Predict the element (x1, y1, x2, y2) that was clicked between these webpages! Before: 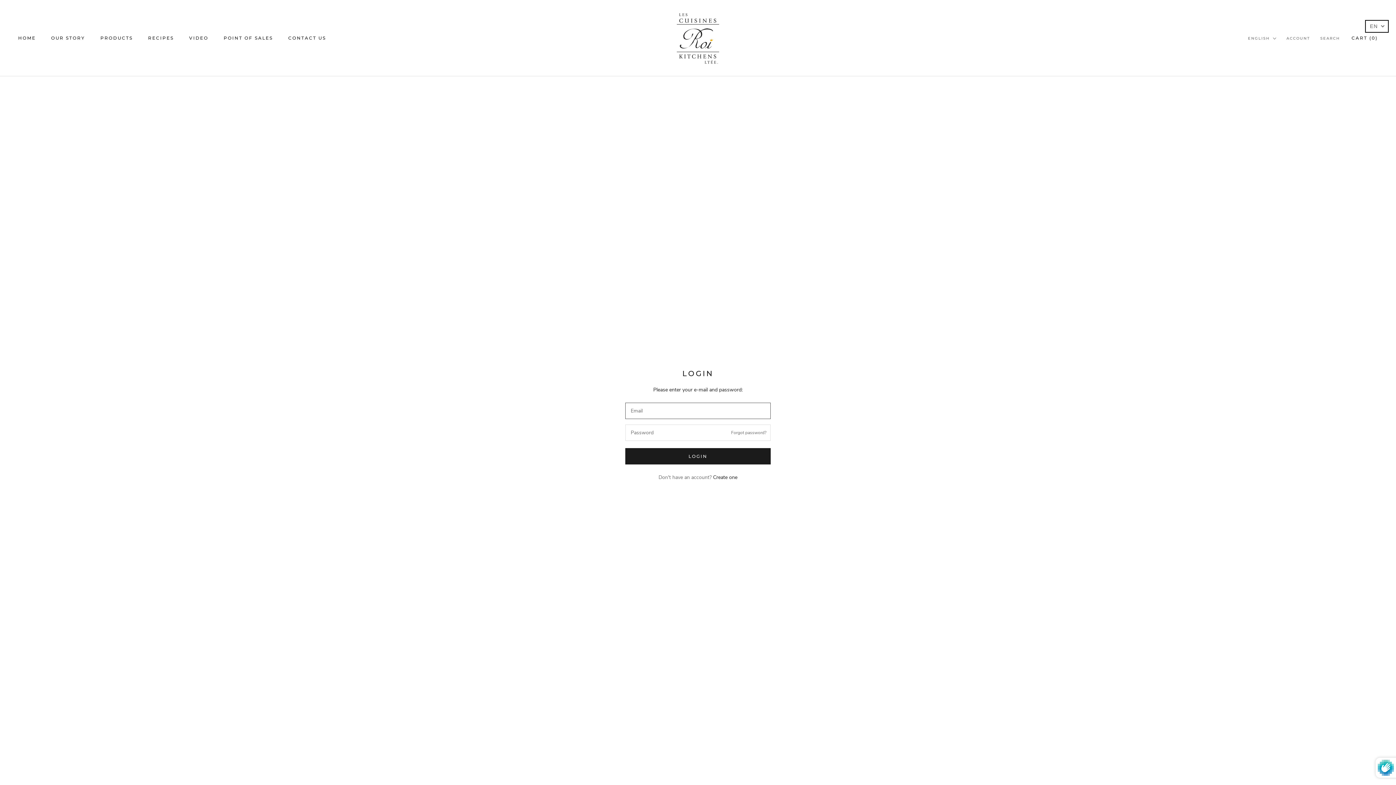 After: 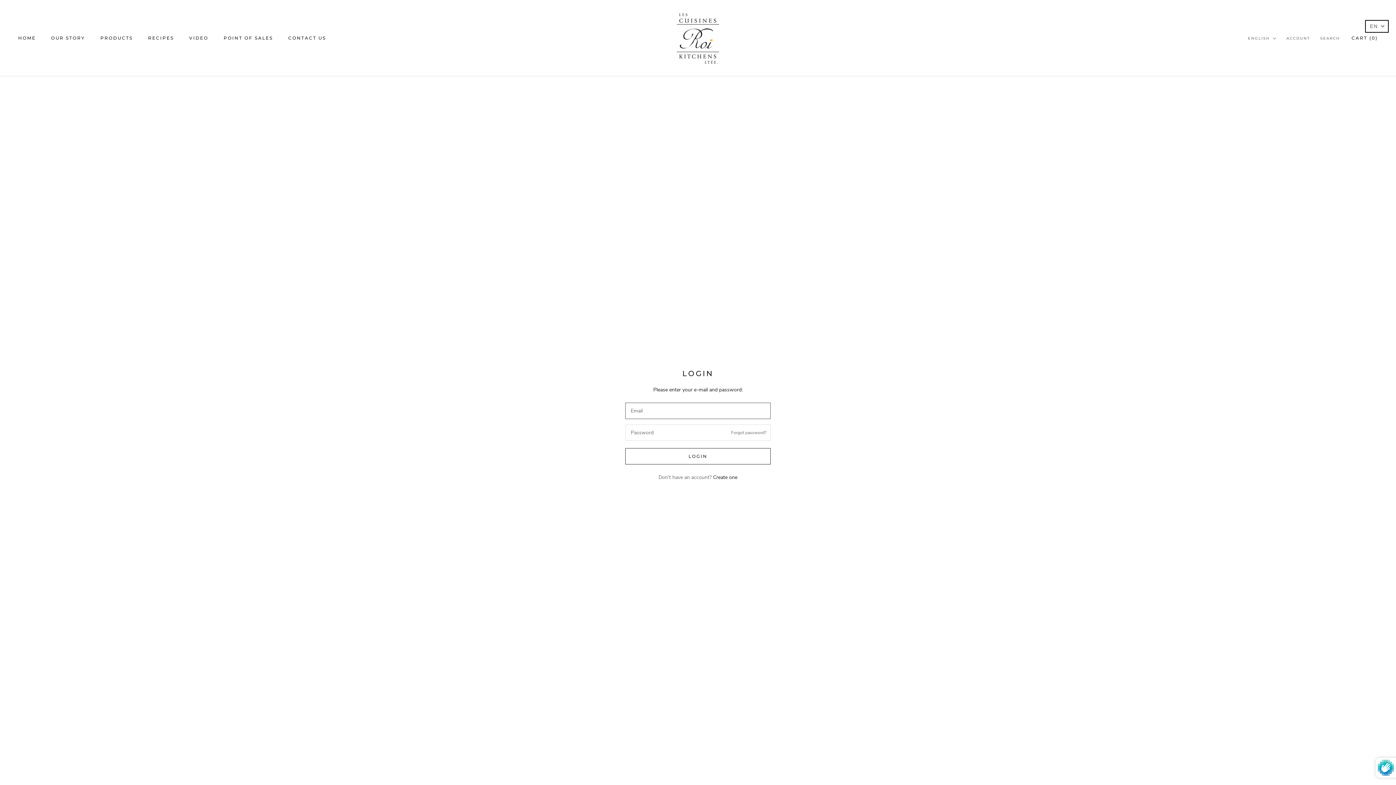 Action: label: LOGIN bbox: (625, 448, 770, 464)